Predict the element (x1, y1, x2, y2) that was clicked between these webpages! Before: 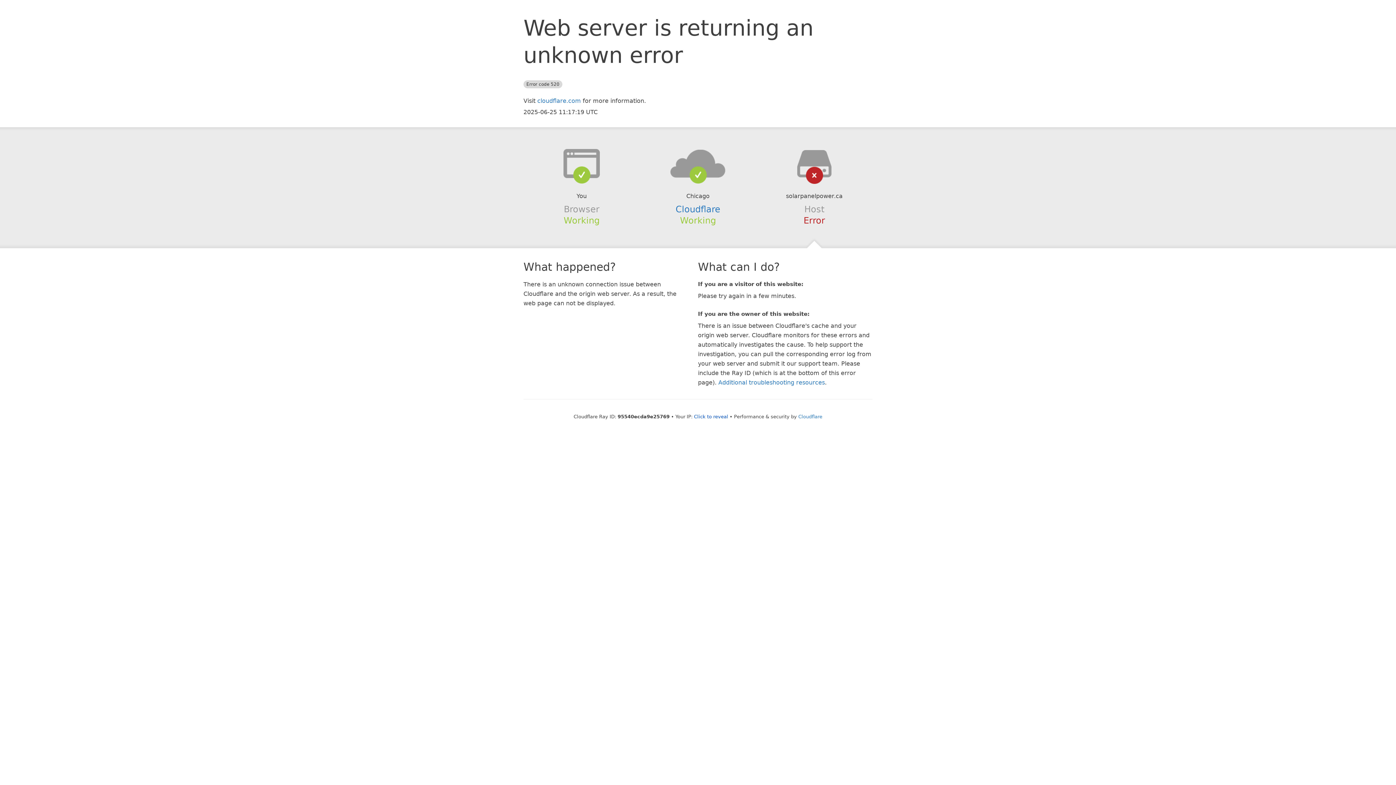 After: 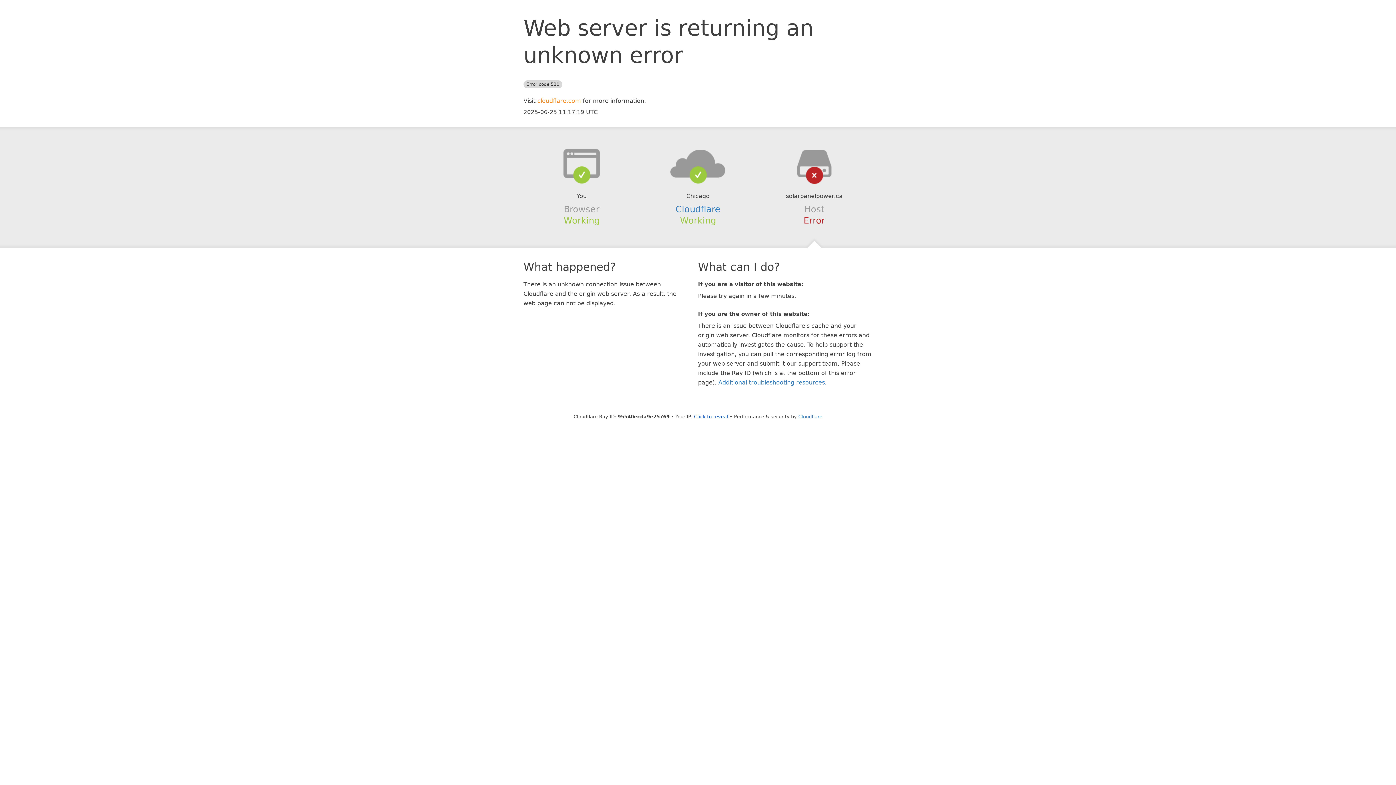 Action: label: cloudflare.com bbox: (537, 97, 581, 104)